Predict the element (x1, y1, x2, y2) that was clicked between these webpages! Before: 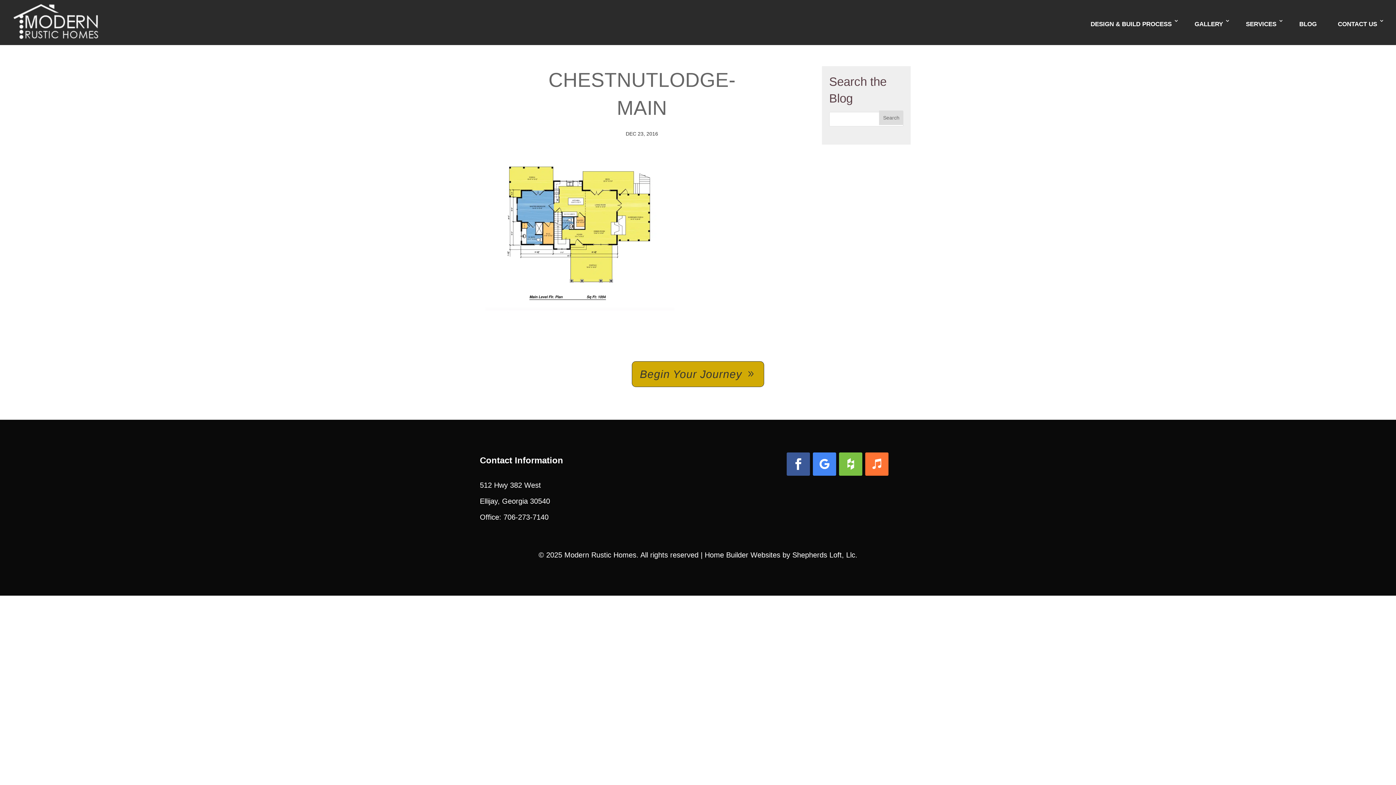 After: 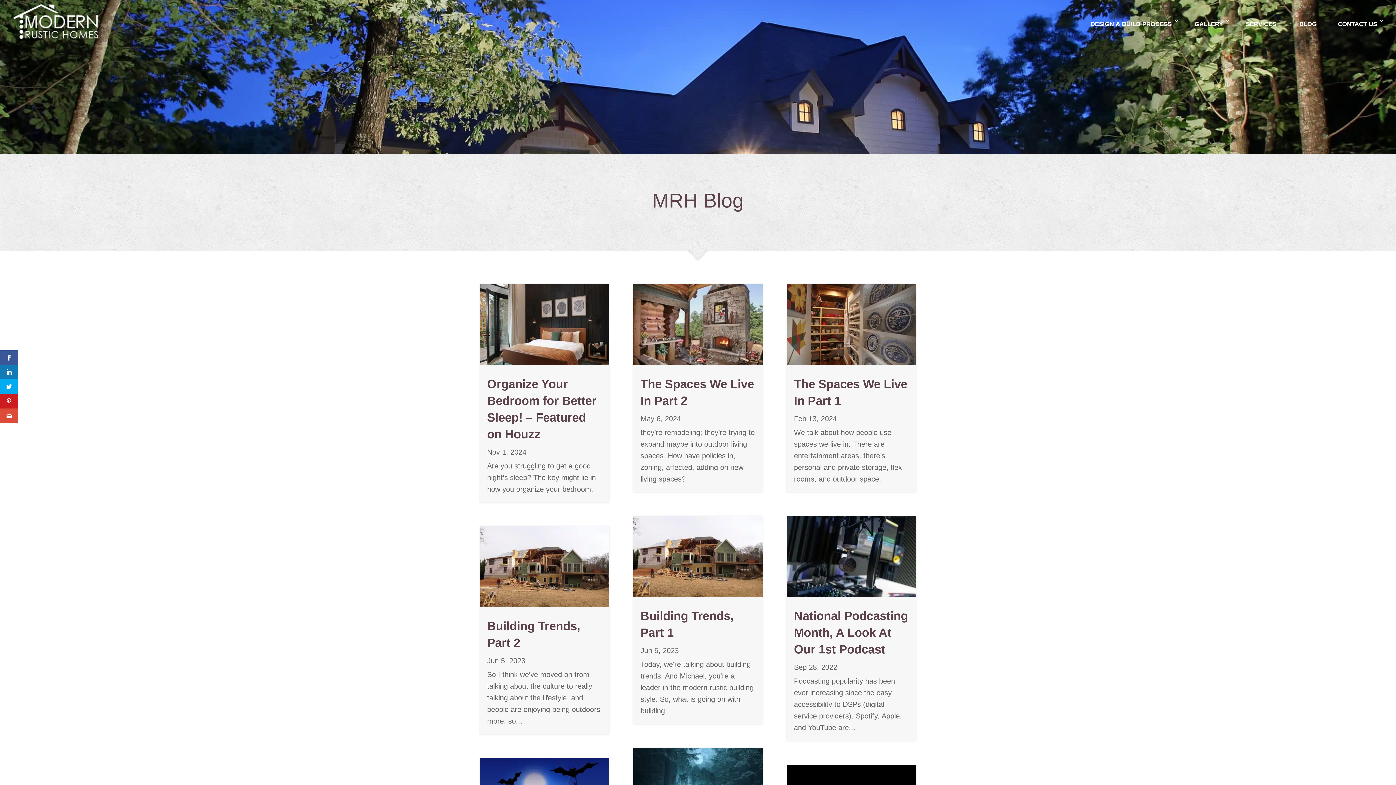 Action: label: BLOG bbox: (1294, 18, 1322, 45)